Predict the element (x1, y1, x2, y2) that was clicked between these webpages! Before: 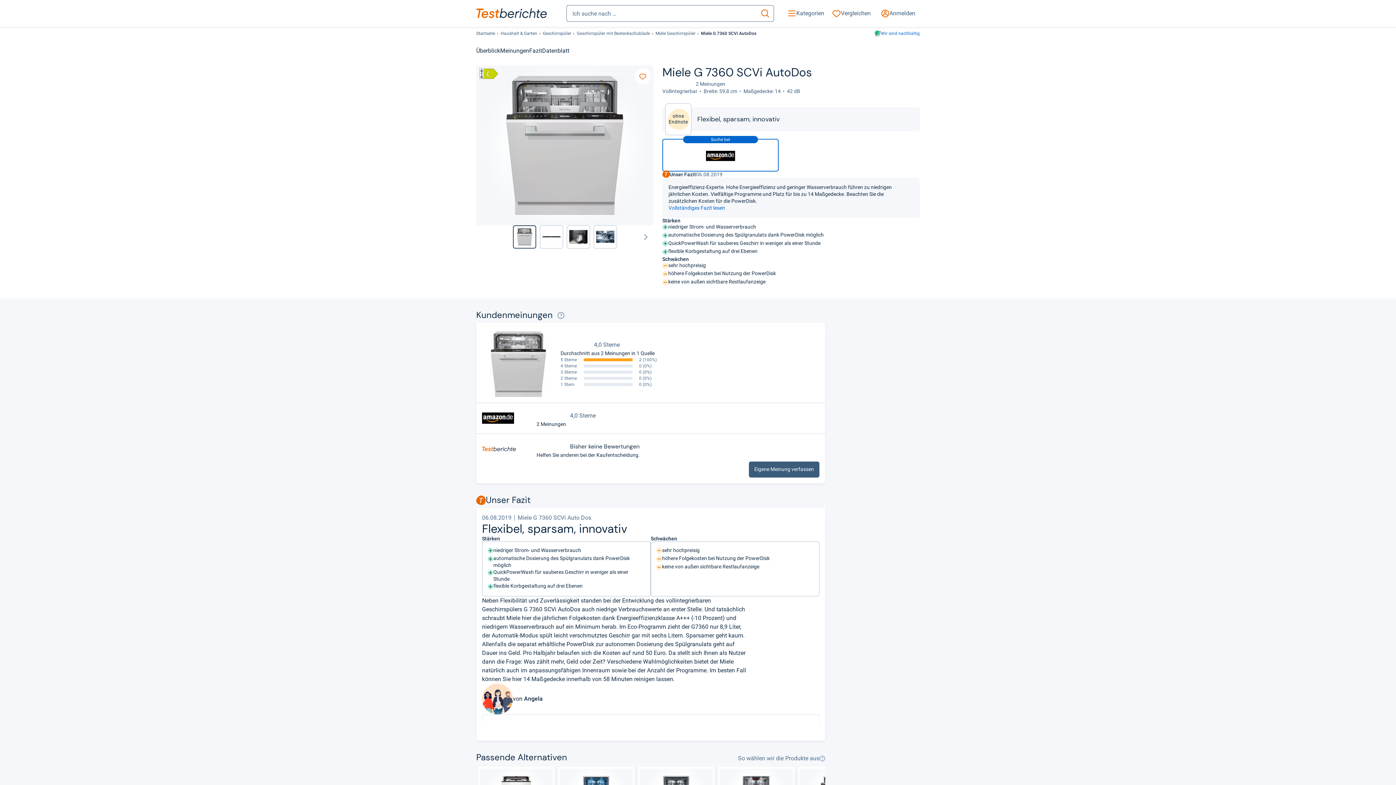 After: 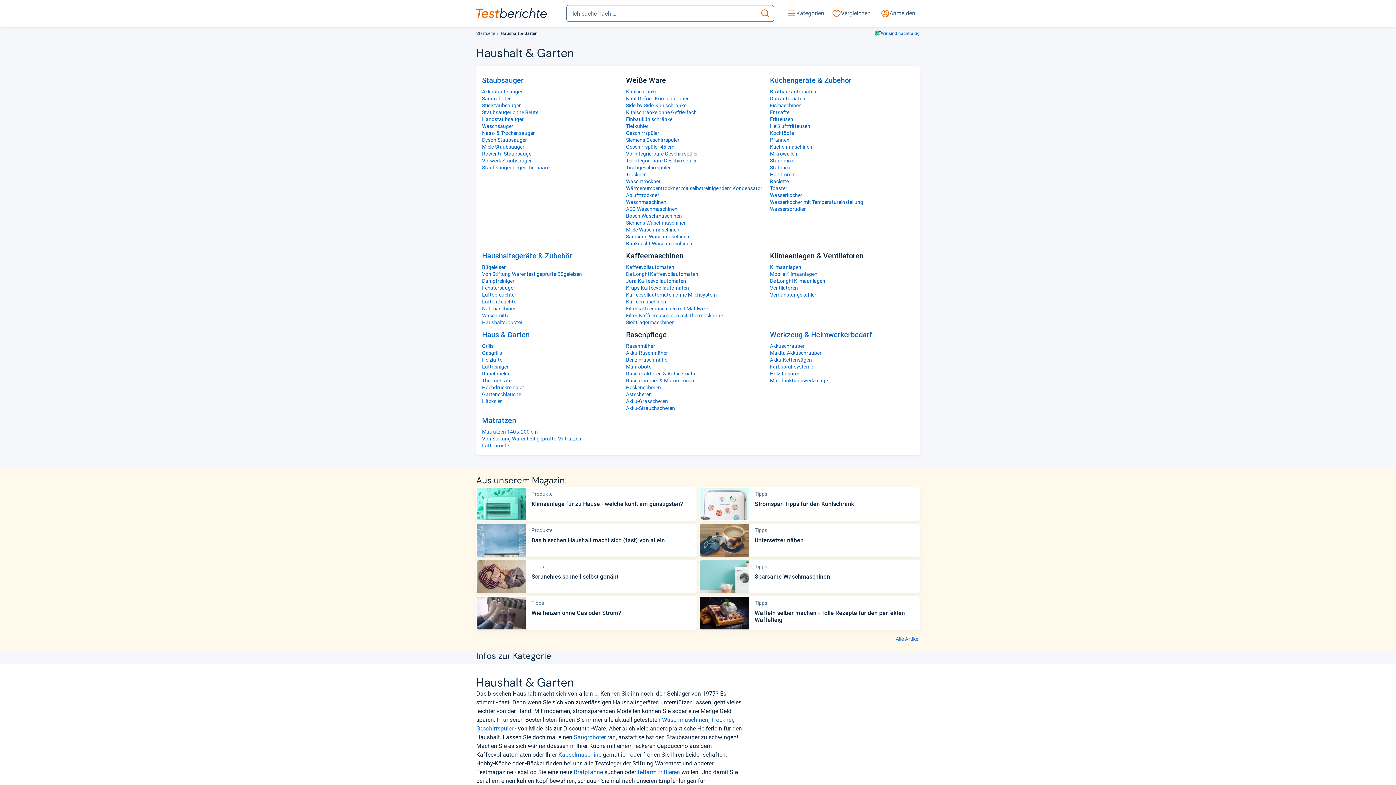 Action: label: Haushalt & Garten bbox: (500, 30, 537, 37)